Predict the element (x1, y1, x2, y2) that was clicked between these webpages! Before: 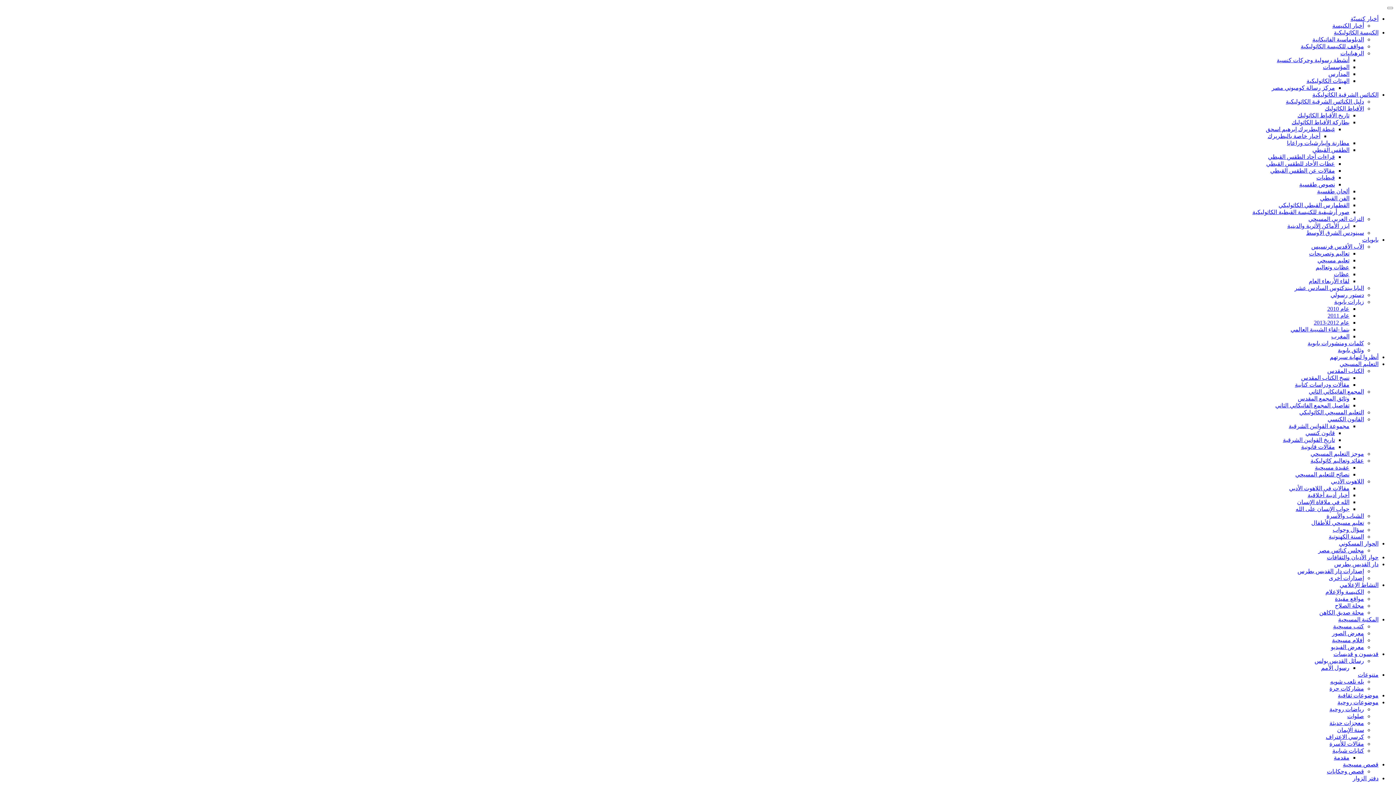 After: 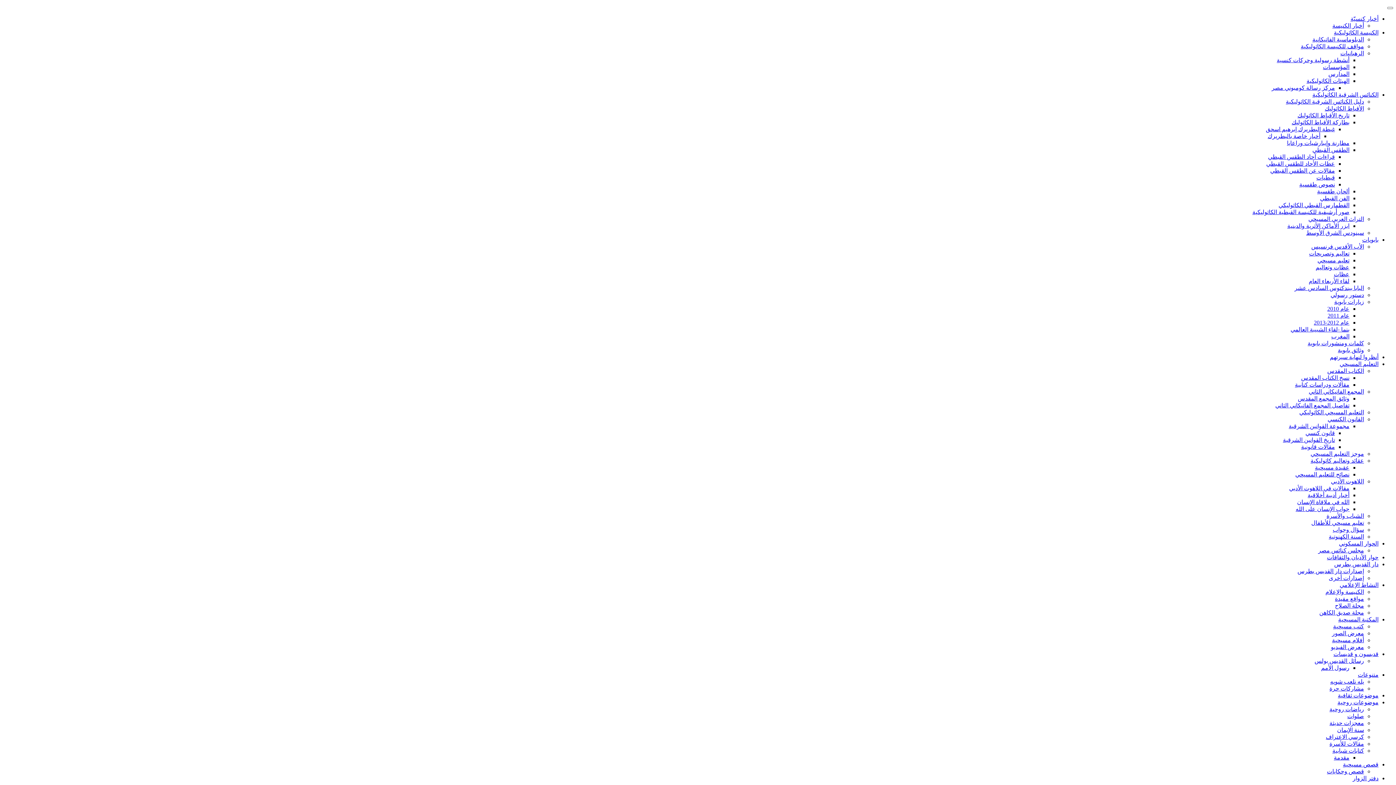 Action: bbox: (1328, 416, 1364, 422) label: القانون الكنسي